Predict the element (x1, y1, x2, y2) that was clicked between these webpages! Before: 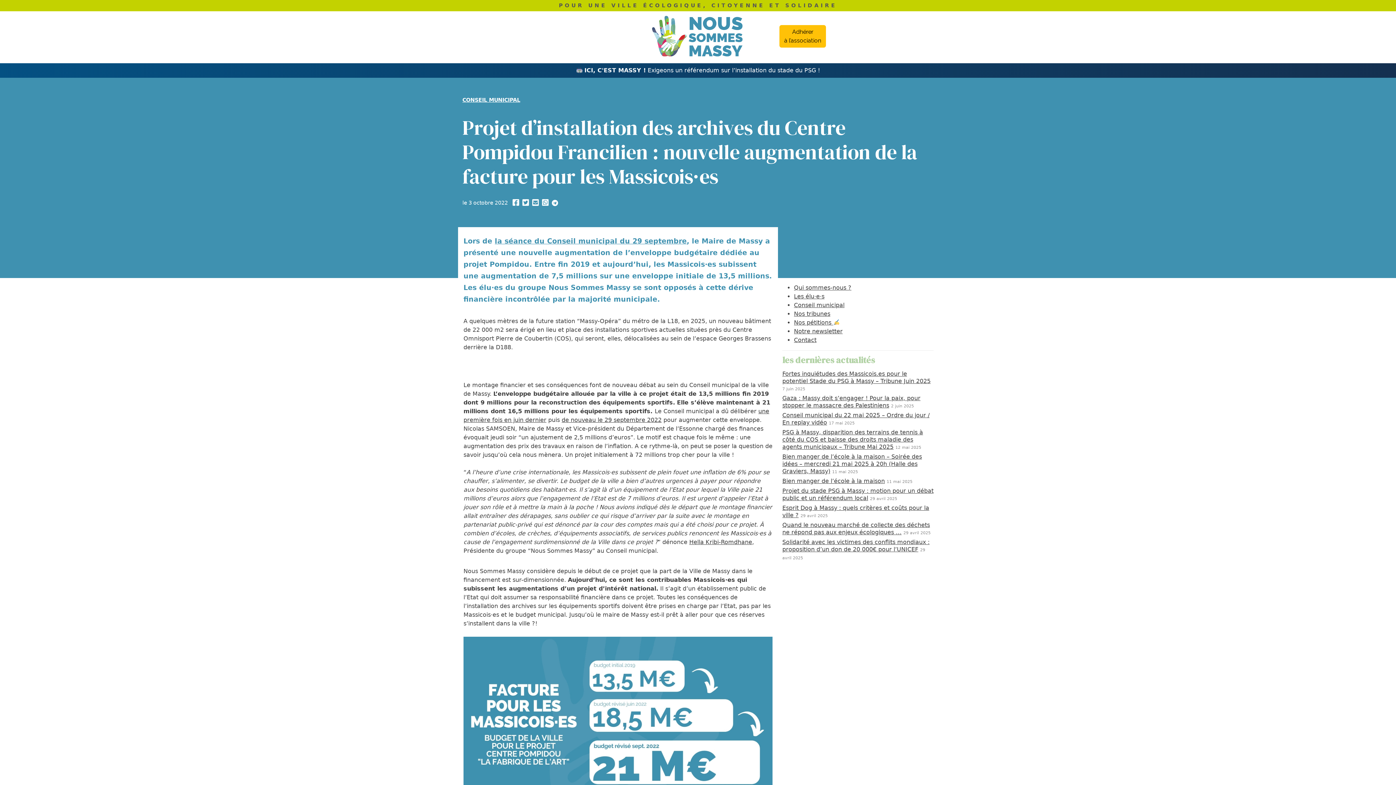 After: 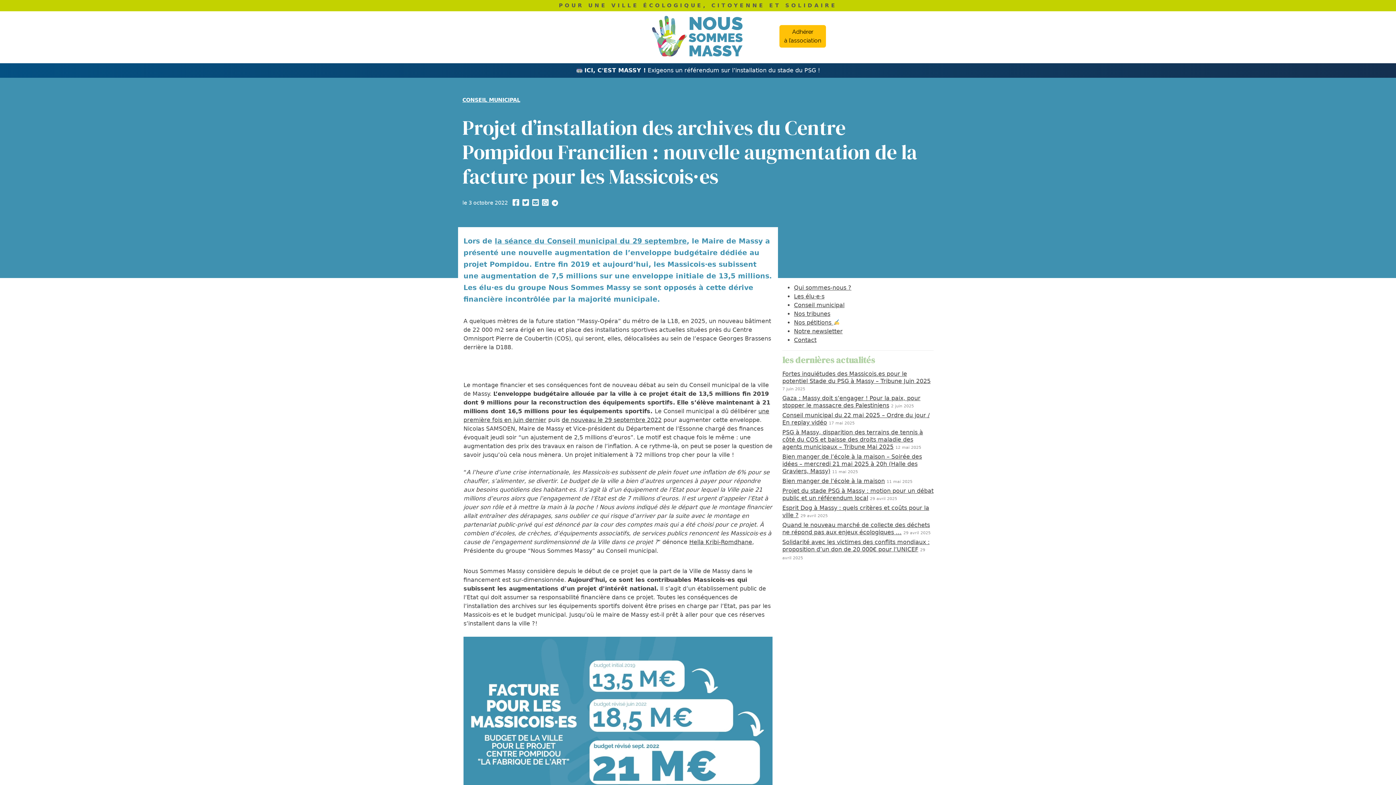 Action: bbox: (532, 198, 538, 207)